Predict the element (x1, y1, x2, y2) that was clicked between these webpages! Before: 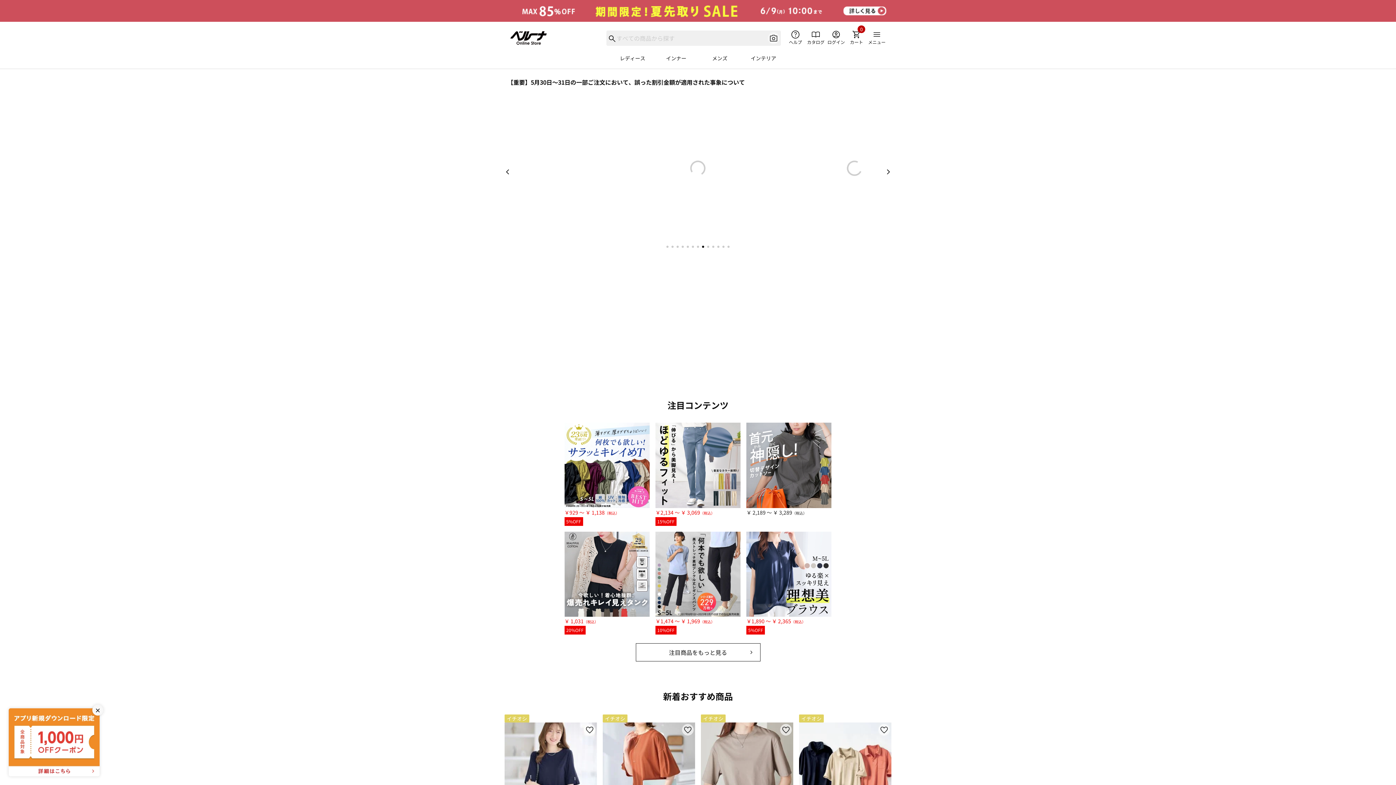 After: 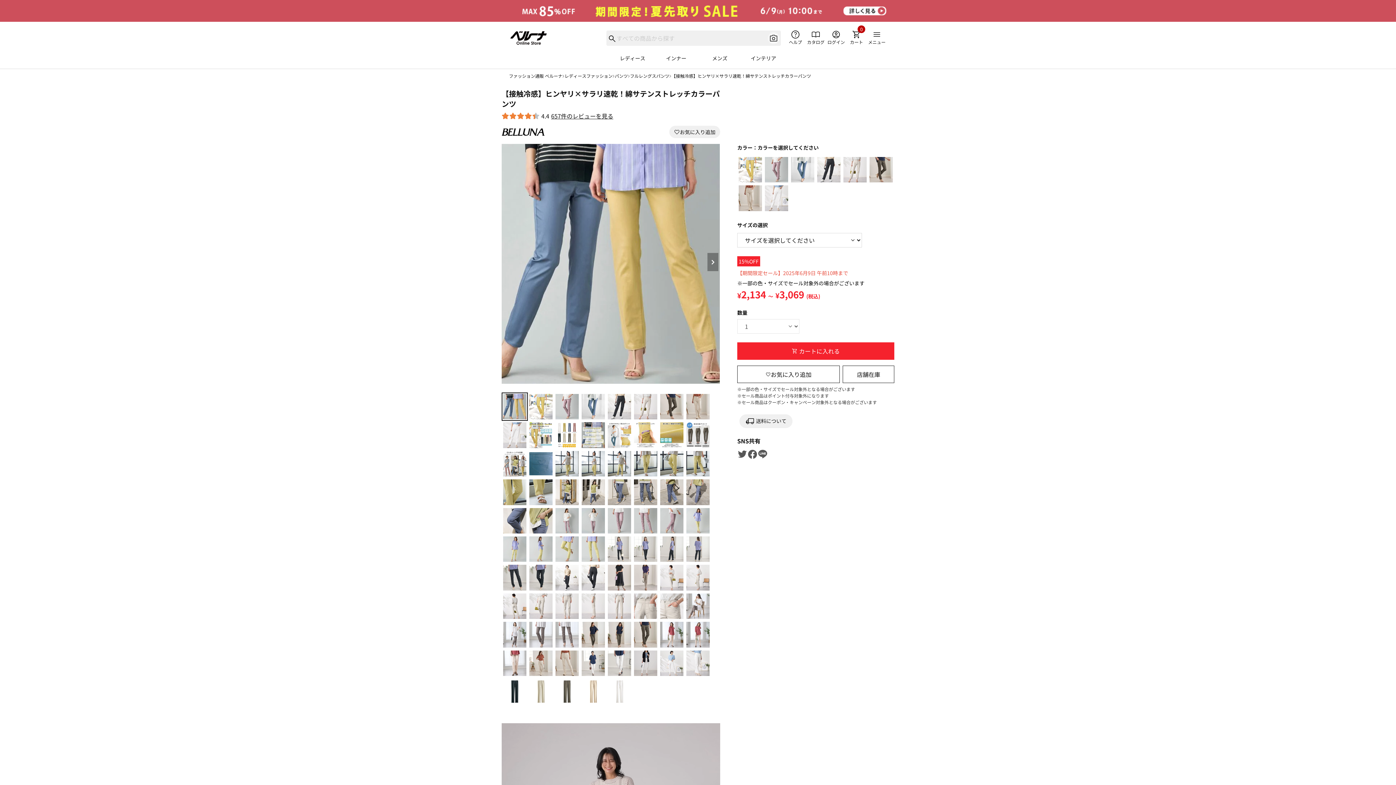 Action: bbox: (655, 460, 740, 526) label: ￥2,134 ～ ￥ 3,069

15%OFF